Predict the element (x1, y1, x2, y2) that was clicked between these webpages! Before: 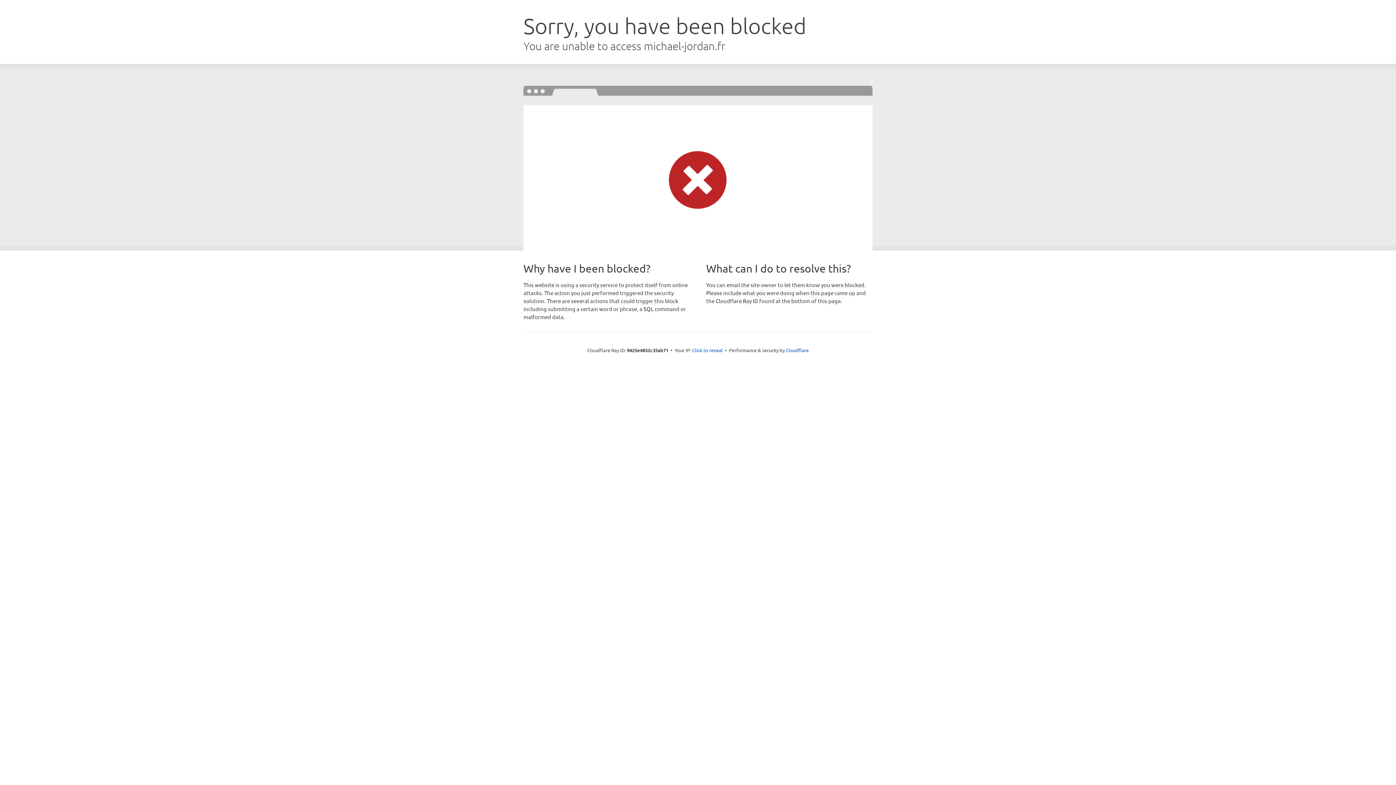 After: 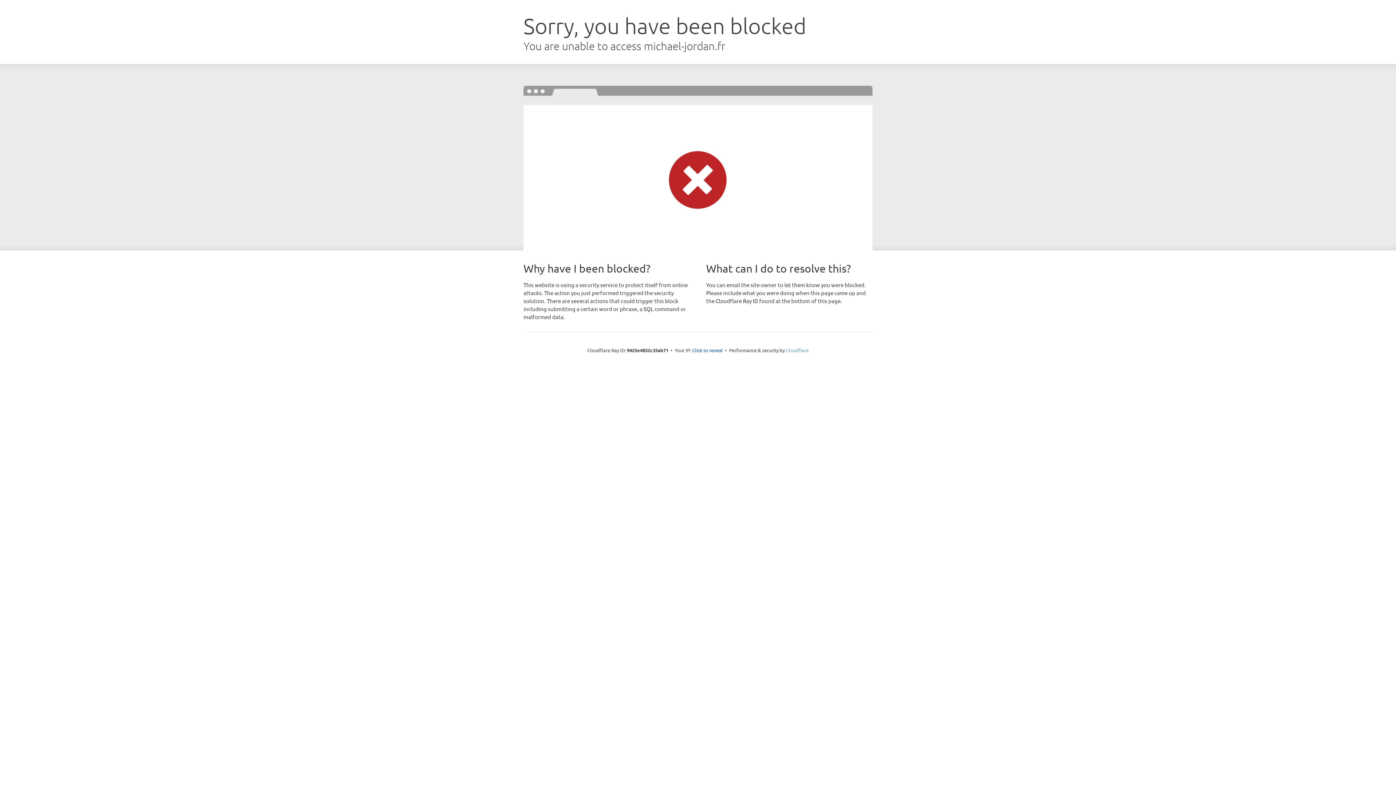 Action: label: Cloudflare bbox: (786, 347, 808, 353)